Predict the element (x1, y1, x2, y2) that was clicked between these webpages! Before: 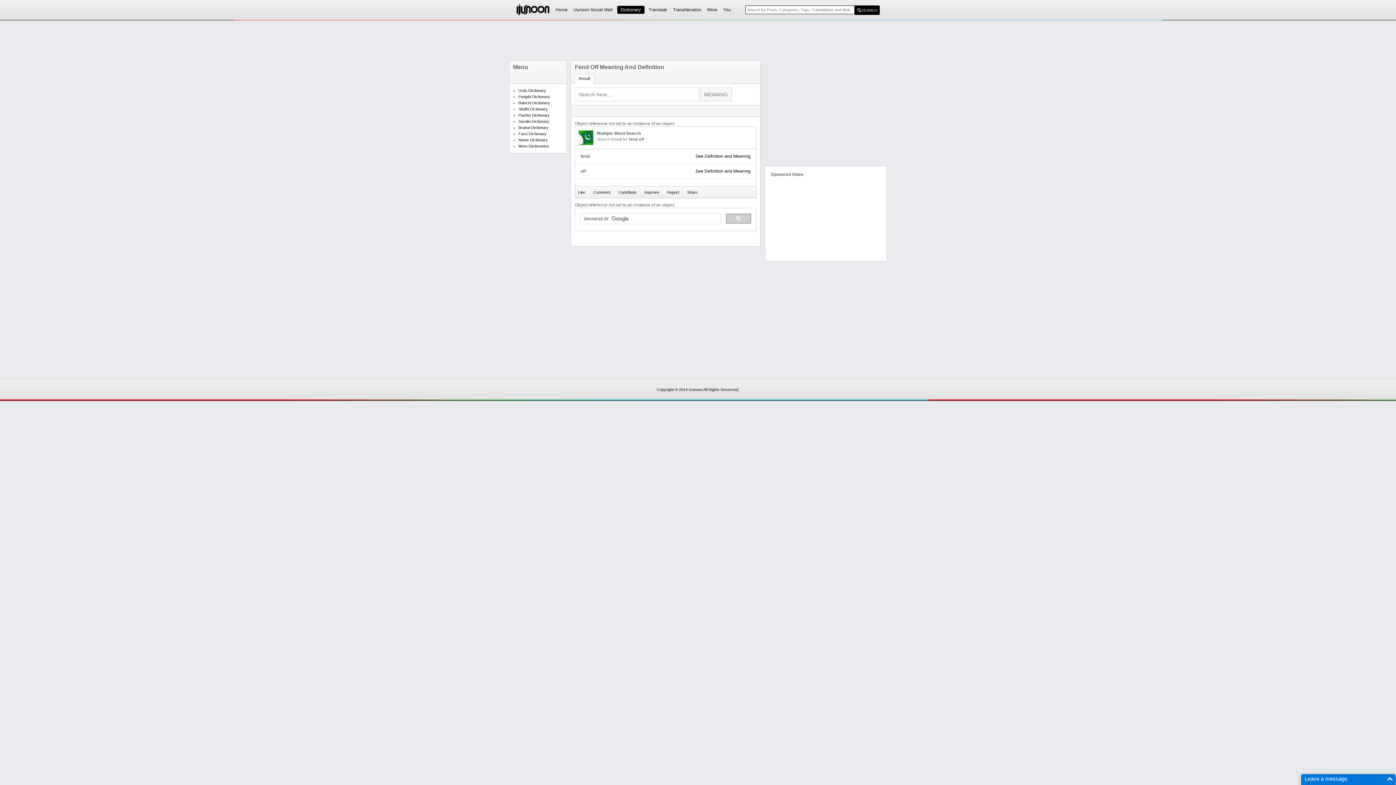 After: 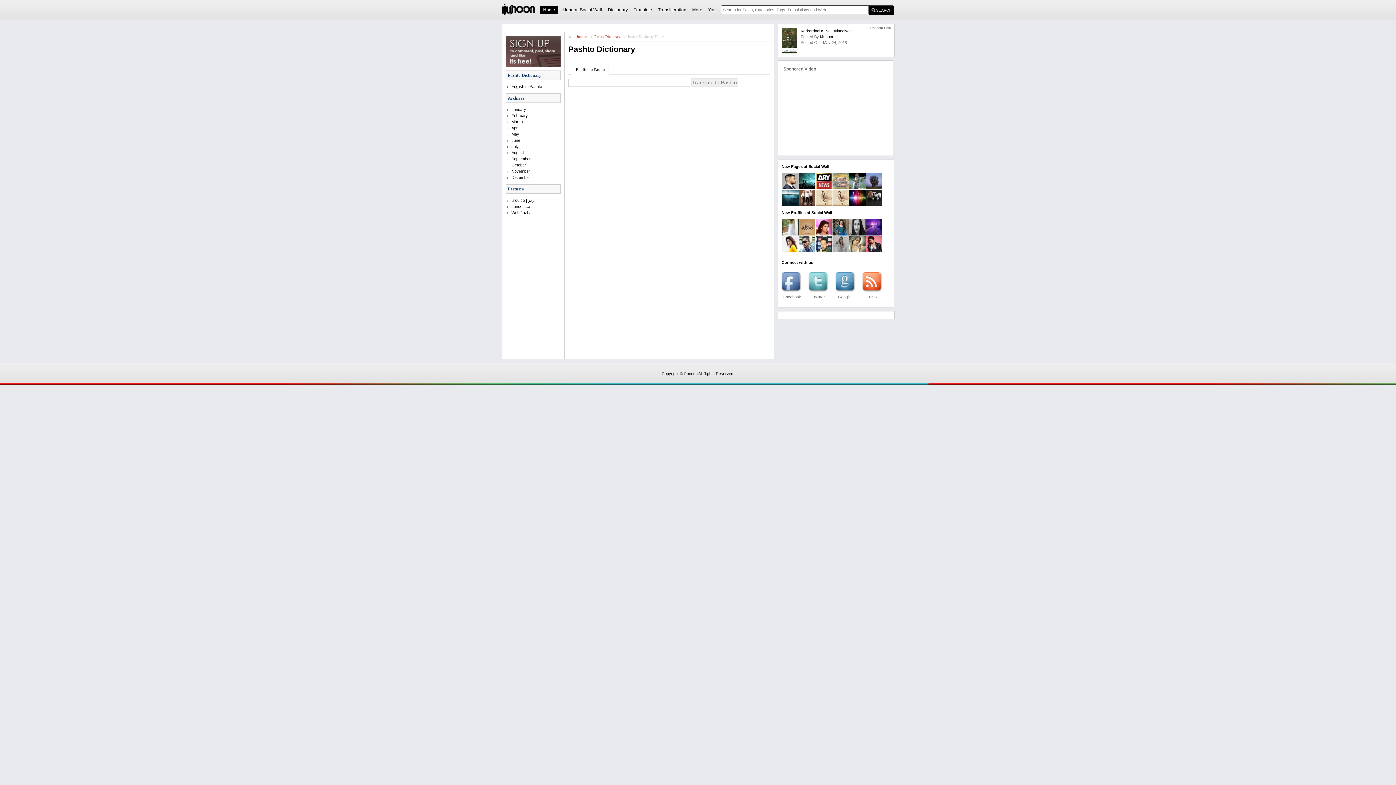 Action: bbox: (518, 112, 549, 118) label: Pashto Dictionary